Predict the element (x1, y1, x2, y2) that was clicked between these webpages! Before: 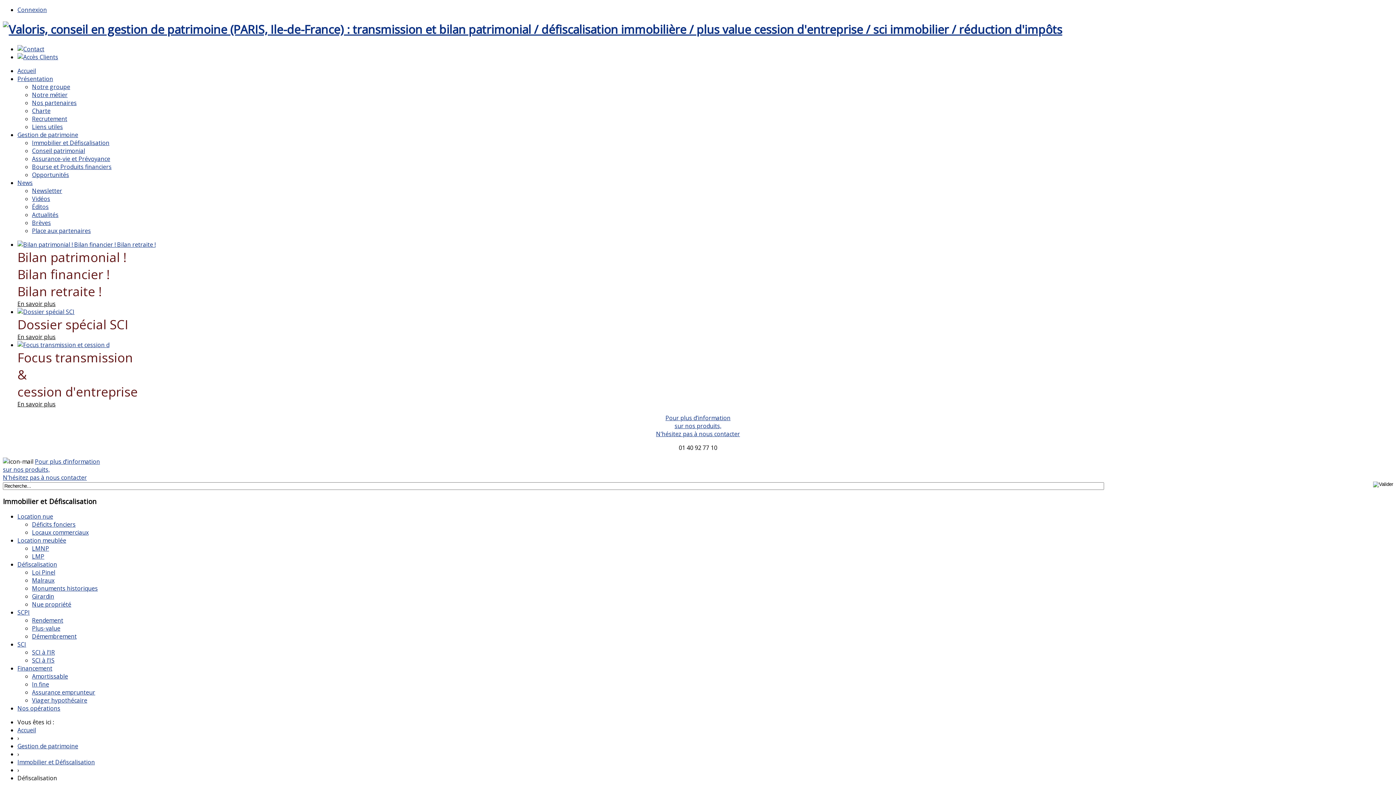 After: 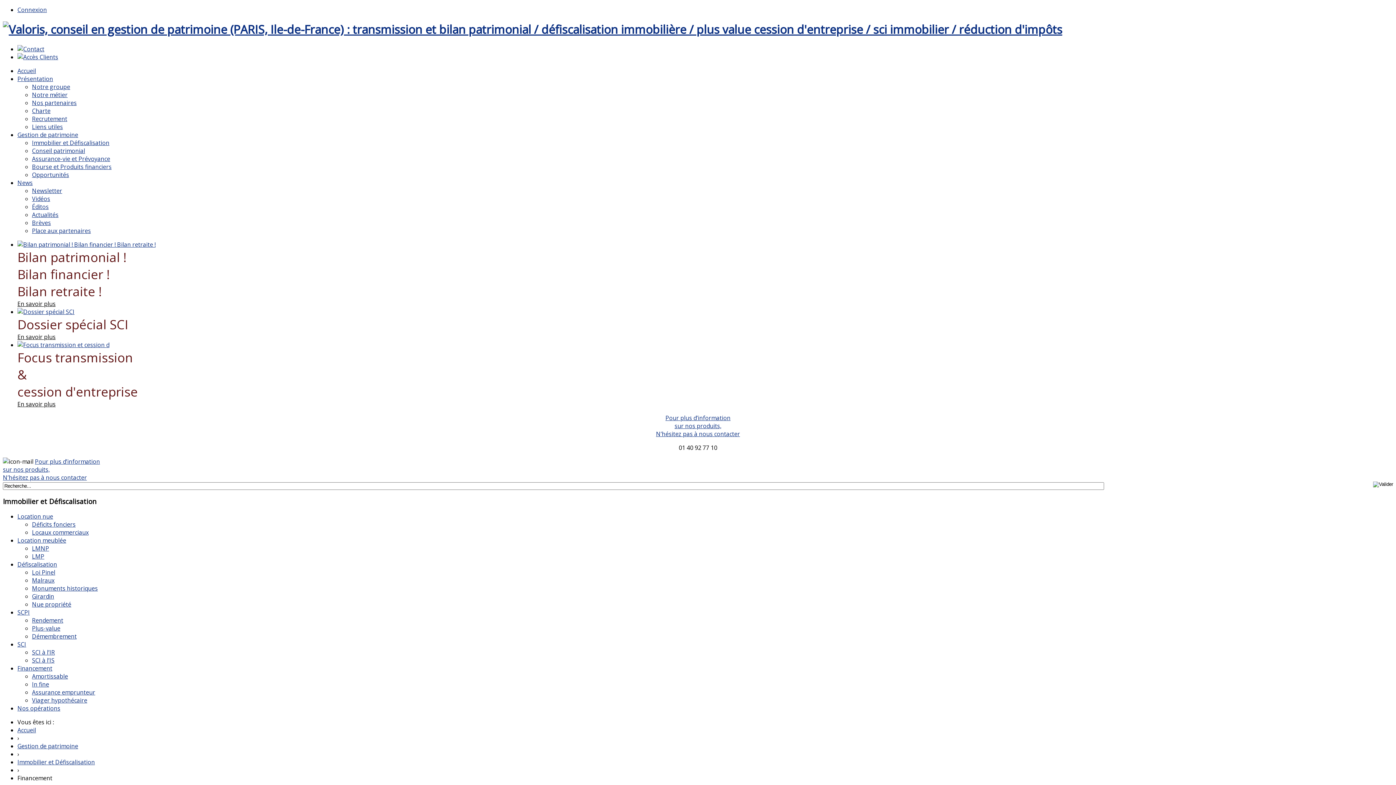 Action: label: Financement bbox: (17, 664, 52, 672)